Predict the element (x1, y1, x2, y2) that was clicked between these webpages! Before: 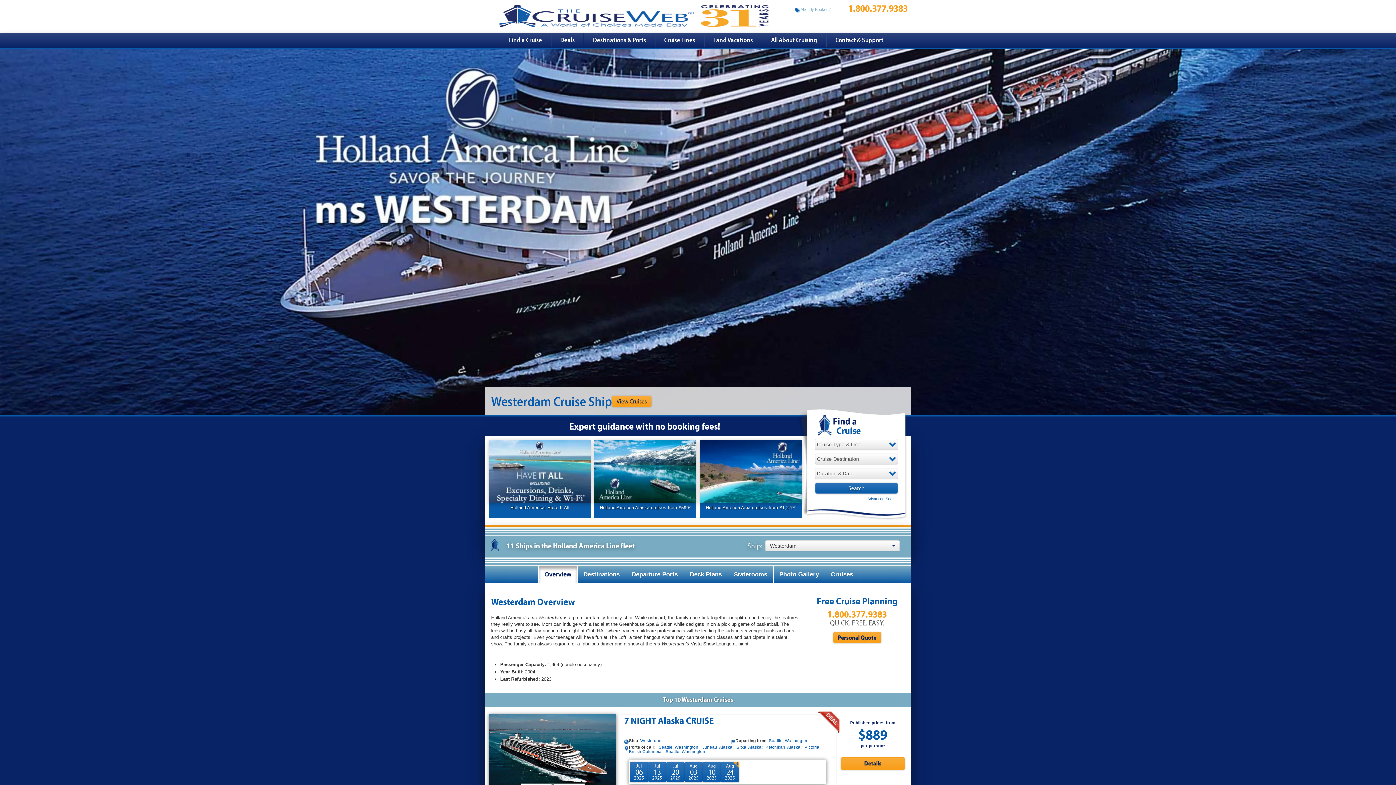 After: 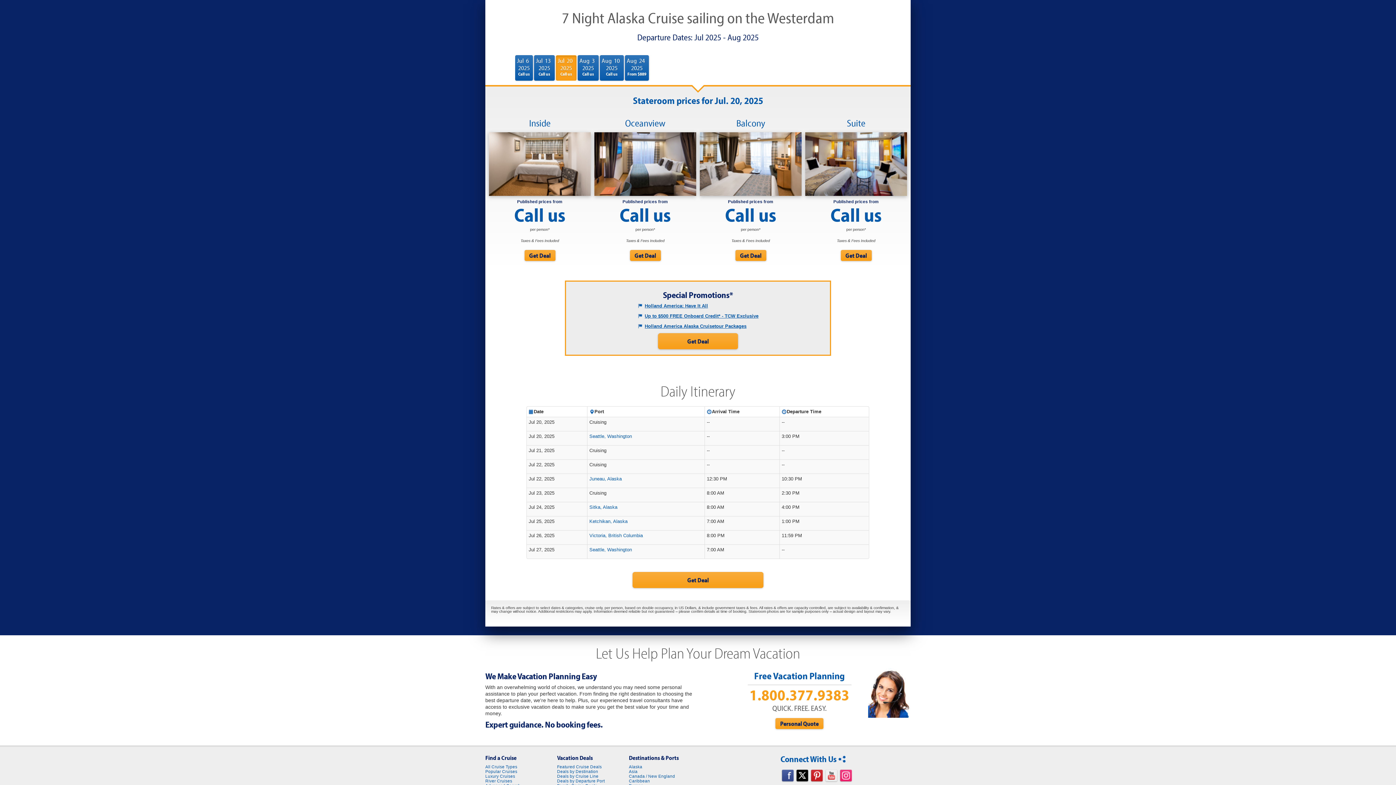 Action: bbox: (666, 762, 684, 782) label: Jul

20

2025